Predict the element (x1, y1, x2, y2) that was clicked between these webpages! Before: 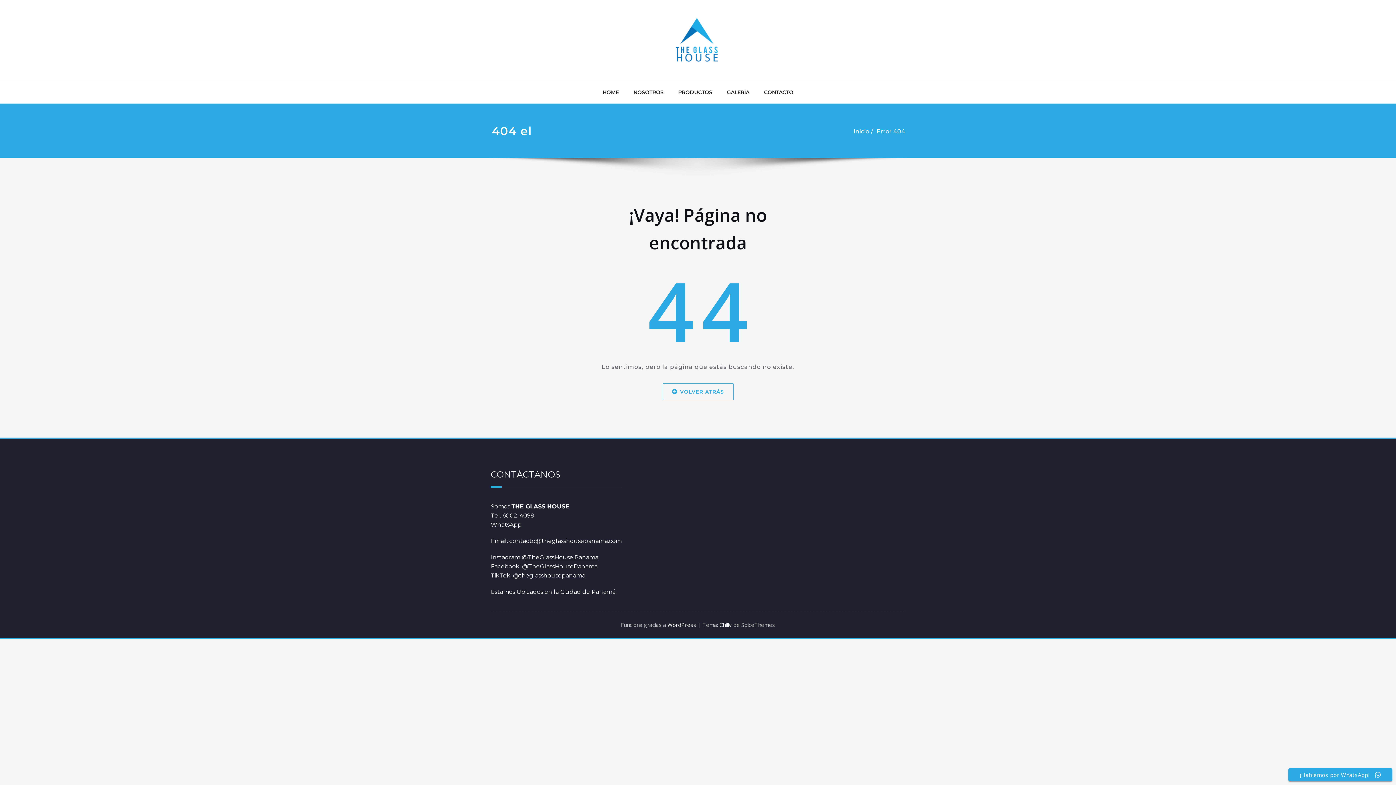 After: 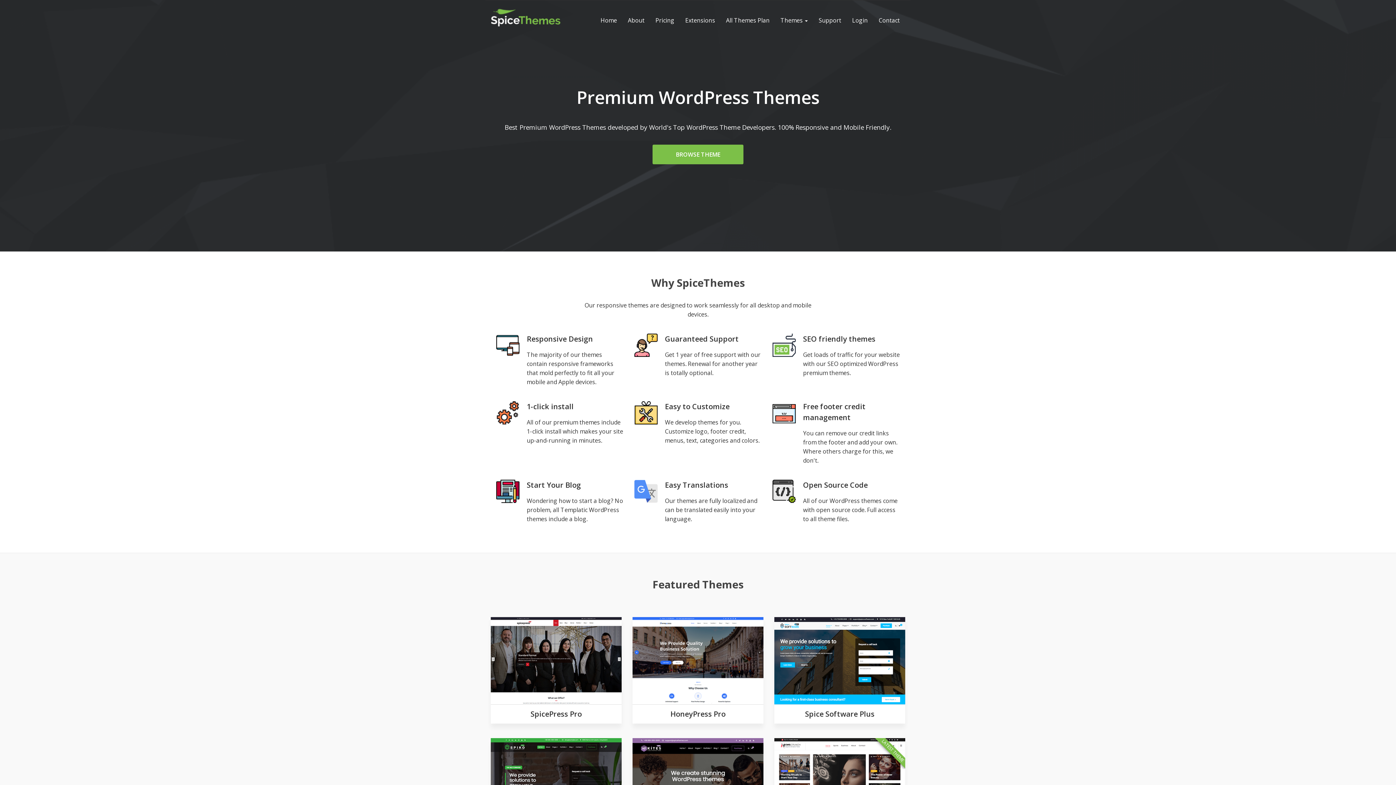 Action: label: Chilly bbox: (719, 621, 732, 628)